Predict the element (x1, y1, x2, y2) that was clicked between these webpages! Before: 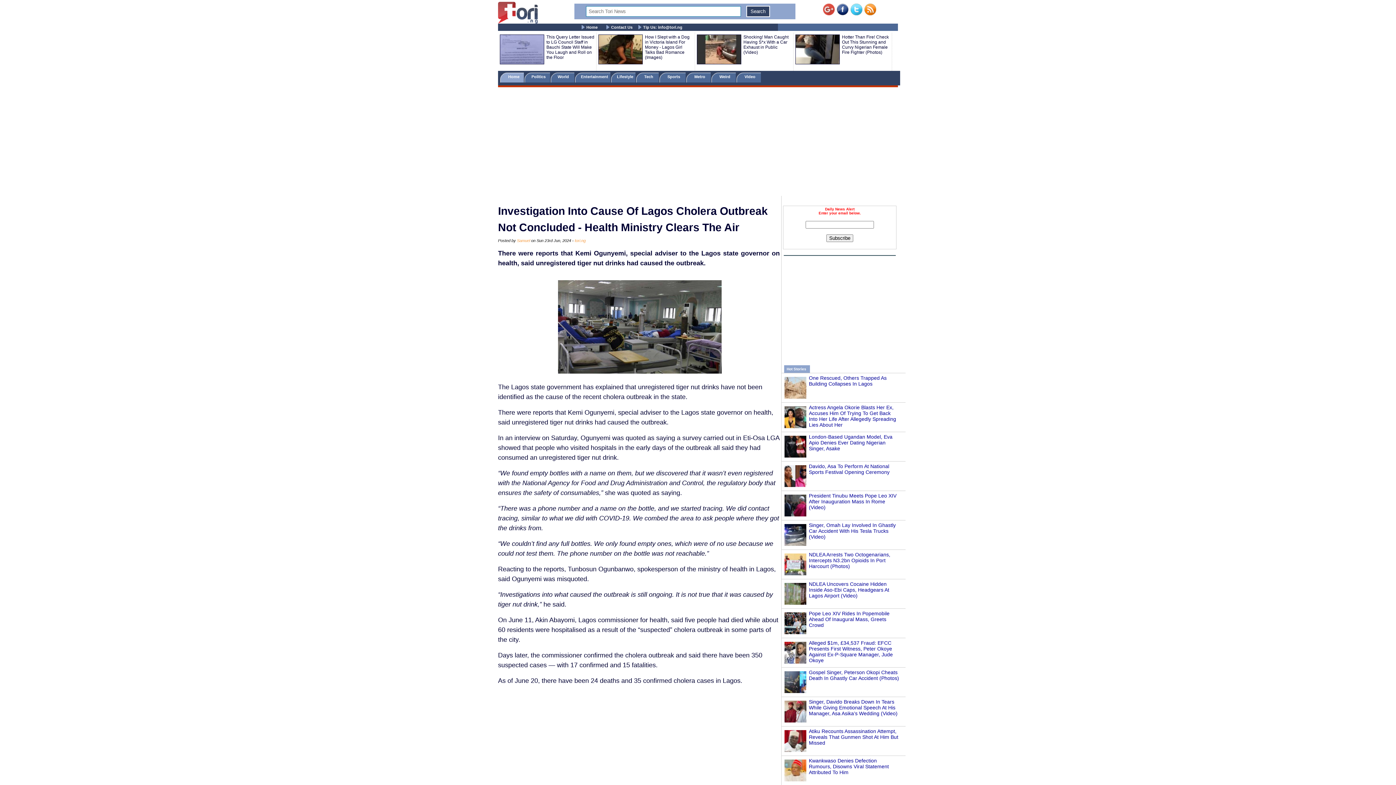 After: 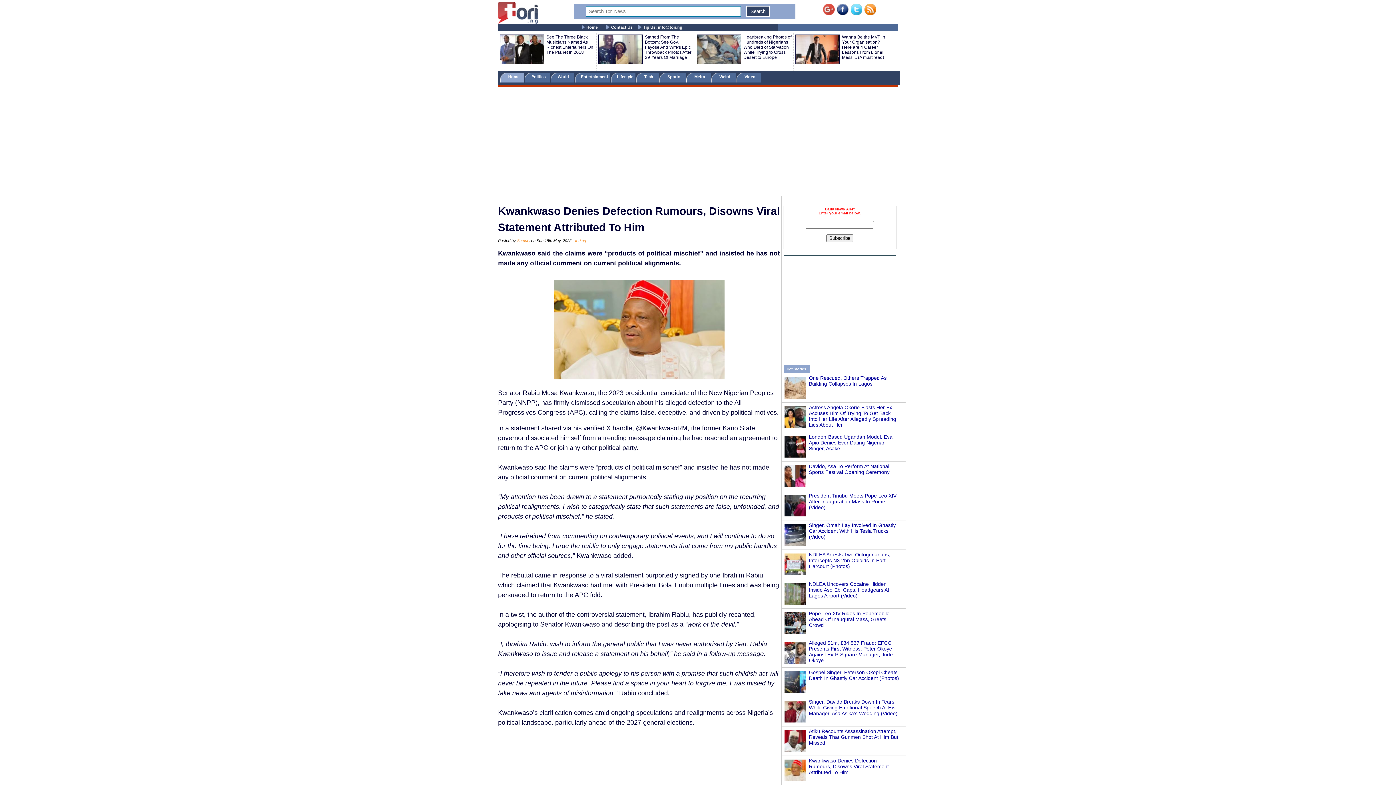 Action: bbox: (809, 758, 889, 775) label: Kwankwaso Denies Defection Rumours, Disowns Viral Statement Attributed To Him